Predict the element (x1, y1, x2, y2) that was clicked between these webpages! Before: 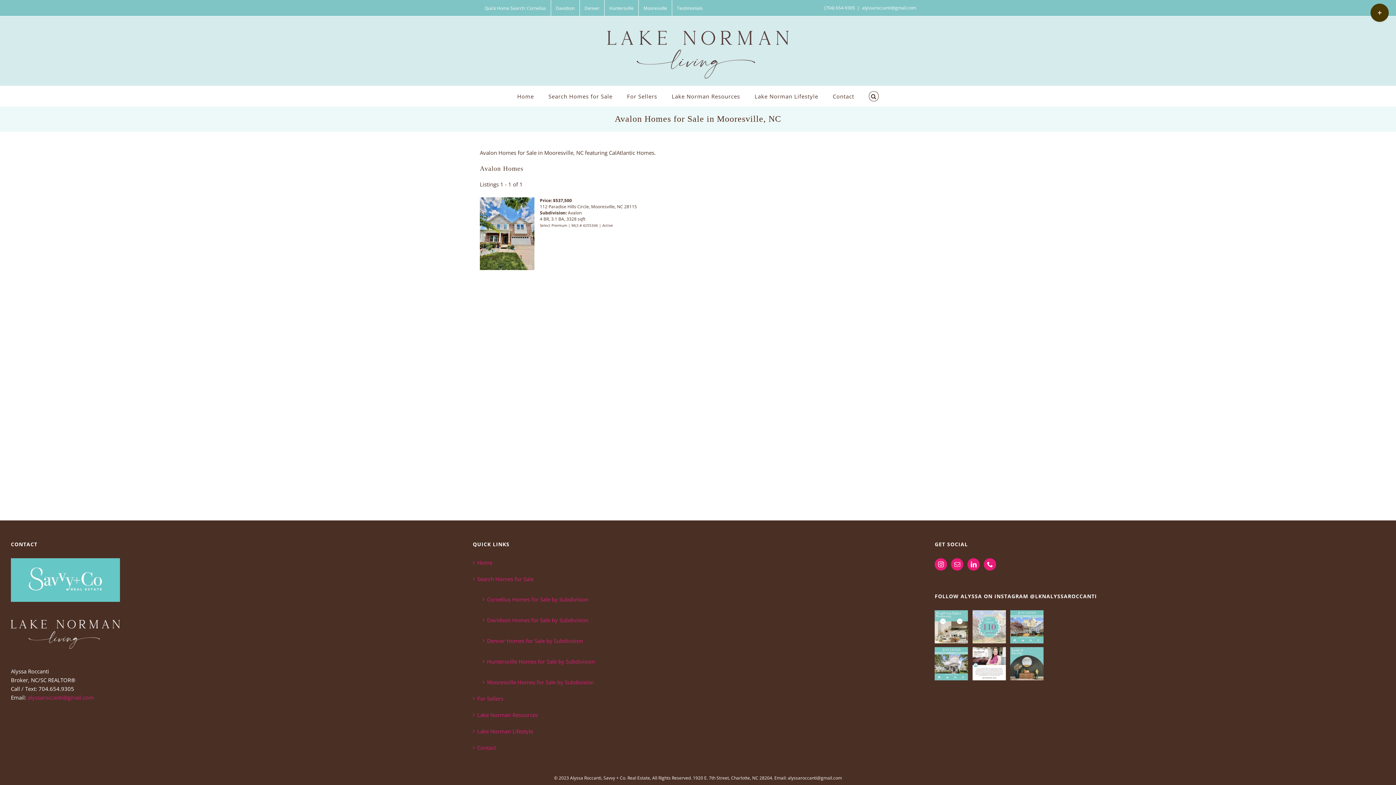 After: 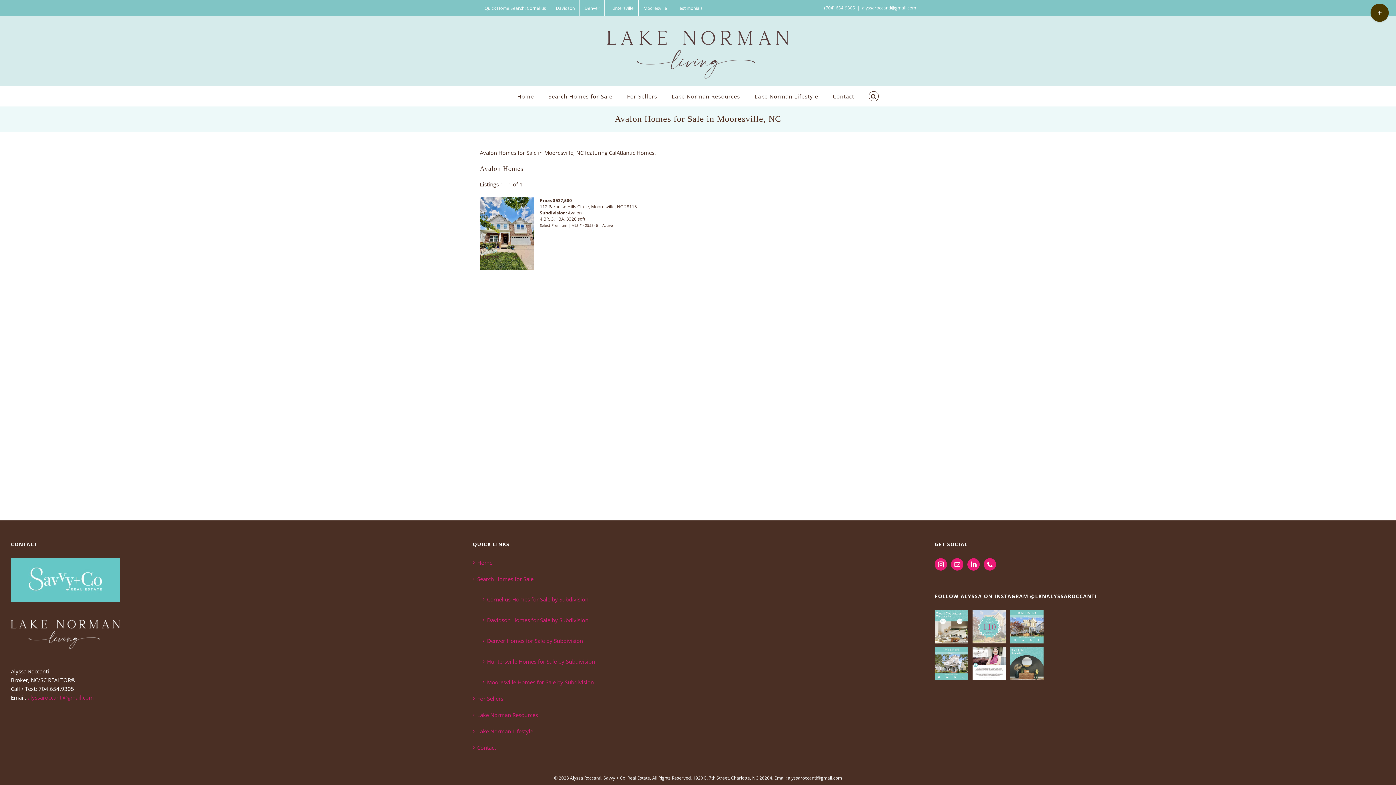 Action: label: alyssaroccanti@gmail.com bbox: (862, 4, 916, 10)